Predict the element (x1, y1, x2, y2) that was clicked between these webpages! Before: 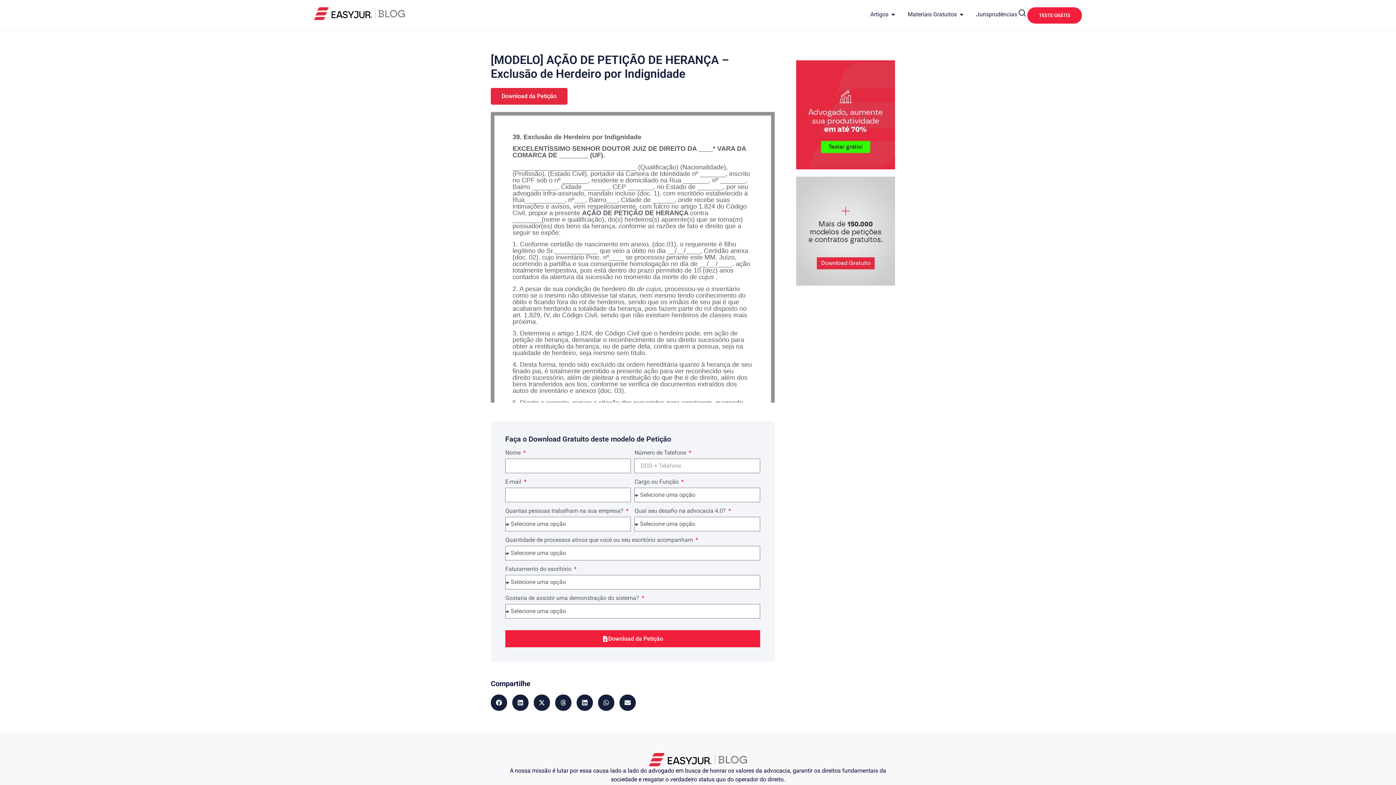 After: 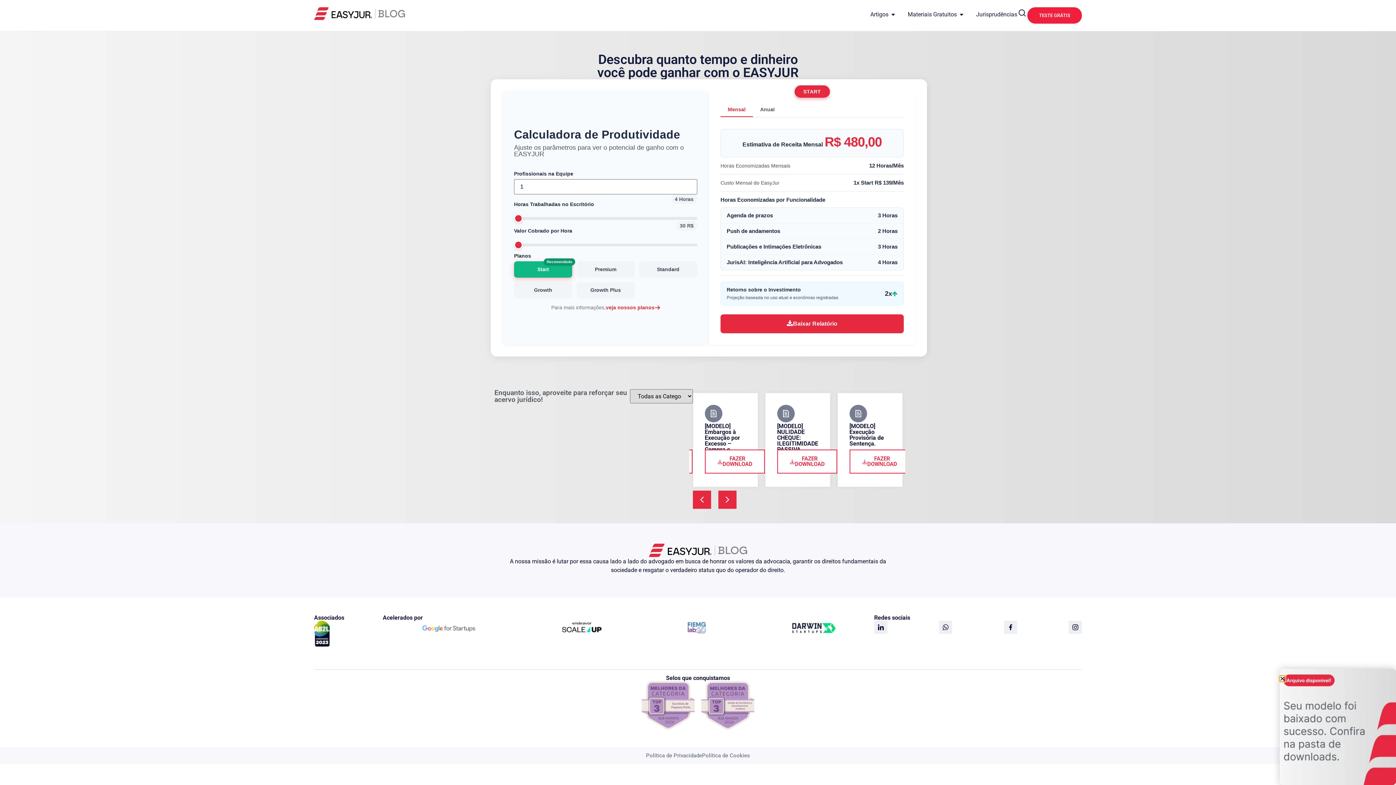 Action: label: Download da Petição bbox: (505, 630, 760, 647)